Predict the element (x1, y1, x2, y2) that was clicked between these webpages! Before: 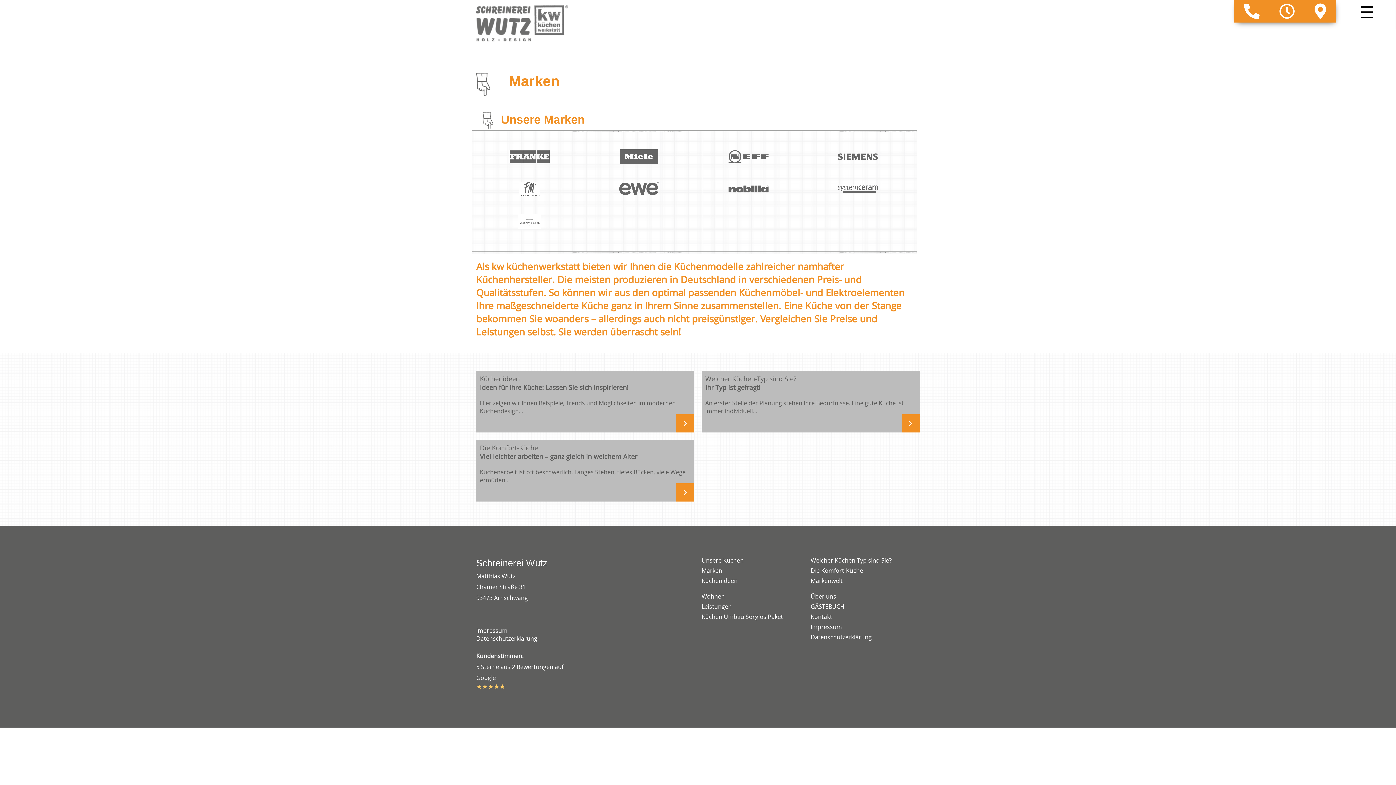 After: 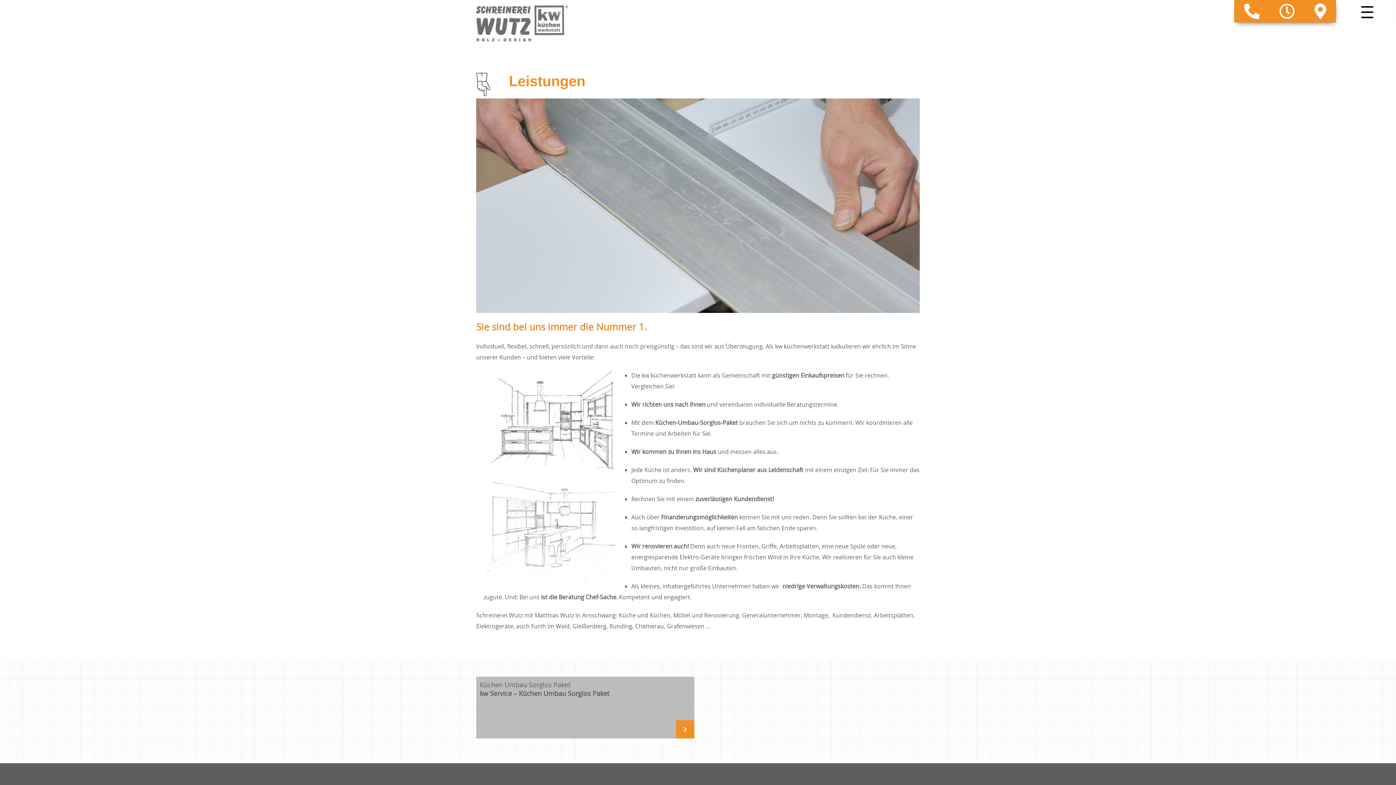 Action: bbox: (701, 601, 805, 612) label: Leistungen